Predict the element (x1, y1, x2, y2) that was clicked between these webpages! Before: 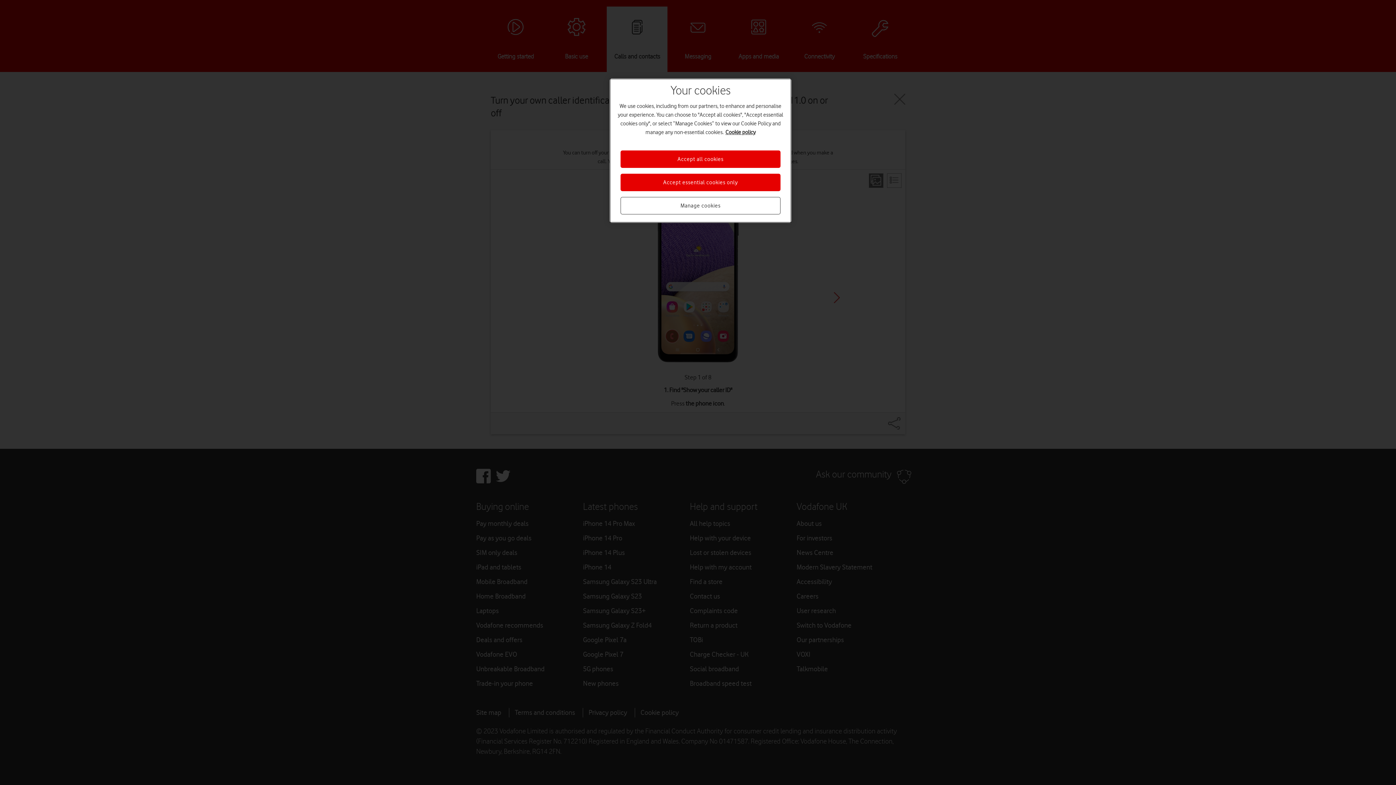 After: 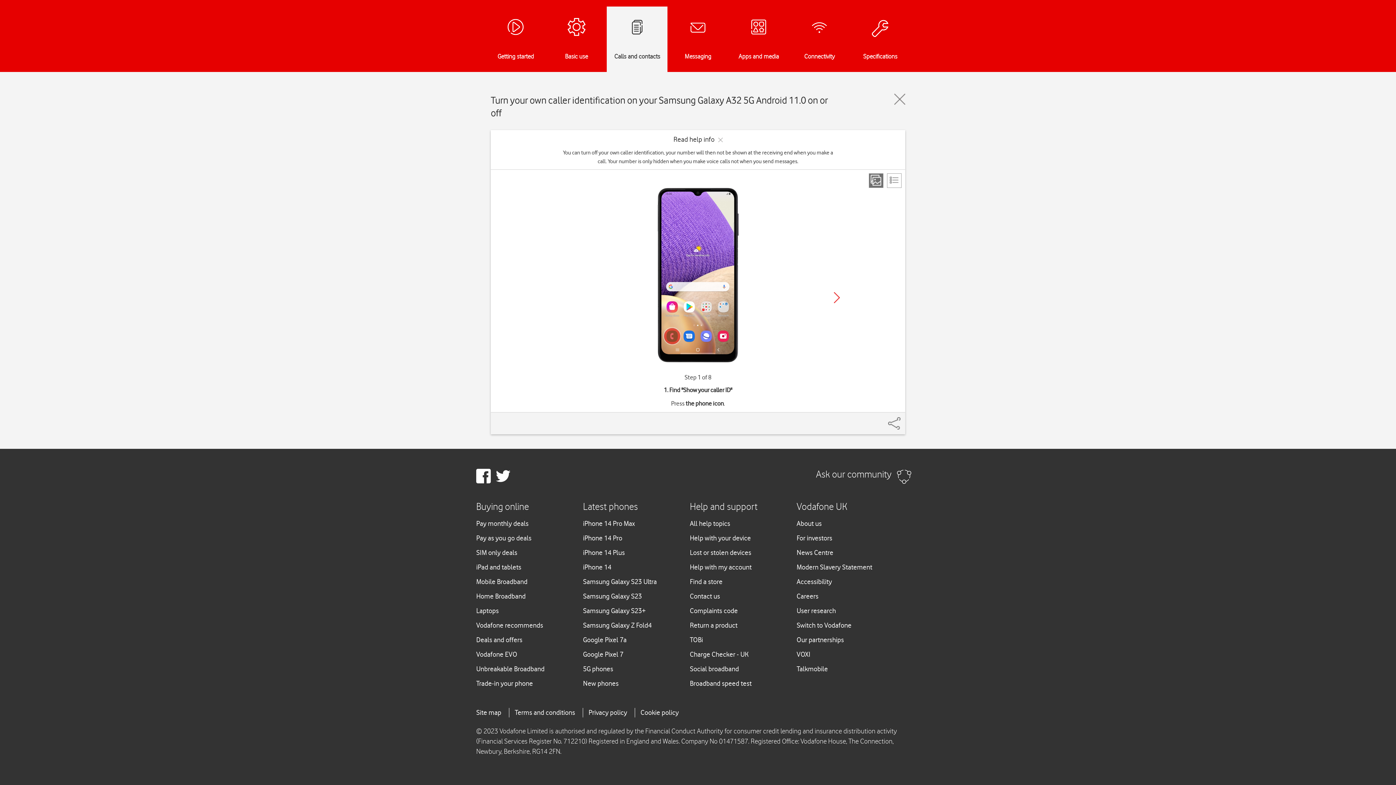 Action: bbox: (620, 173, 780, 191) label: Accept essential cookies only